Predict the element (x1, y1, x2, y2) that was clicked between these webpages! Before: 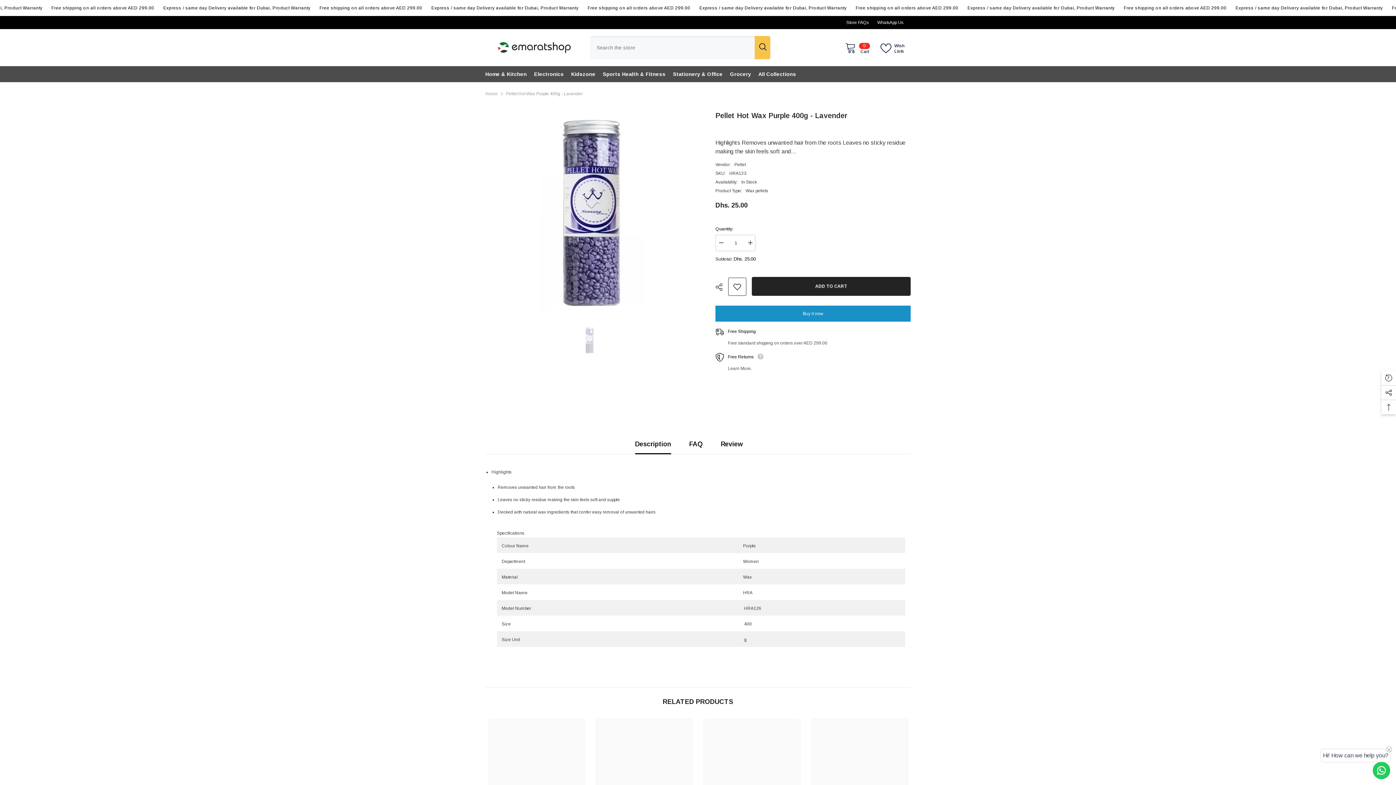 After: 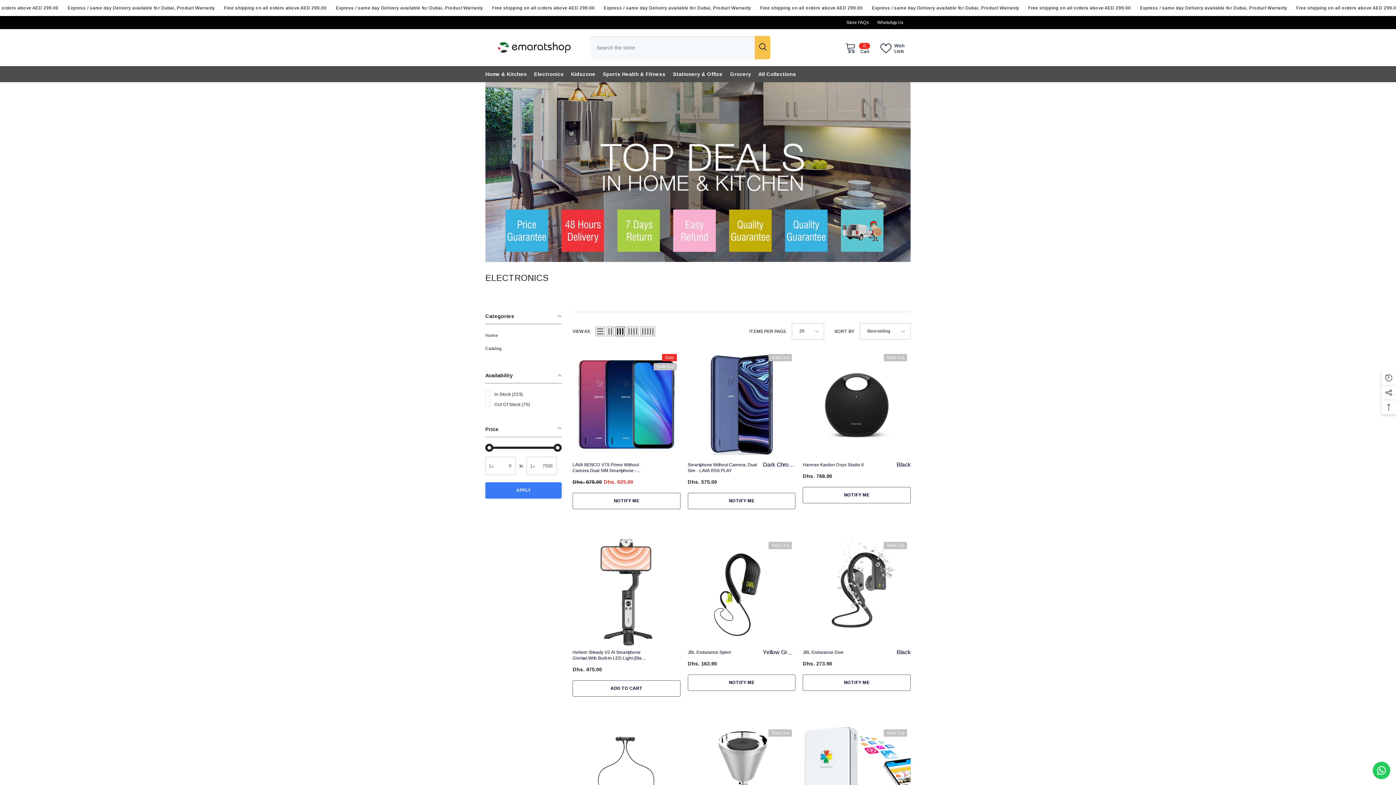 Action: bbox: (530, 69, 567, 82) label: Electronics